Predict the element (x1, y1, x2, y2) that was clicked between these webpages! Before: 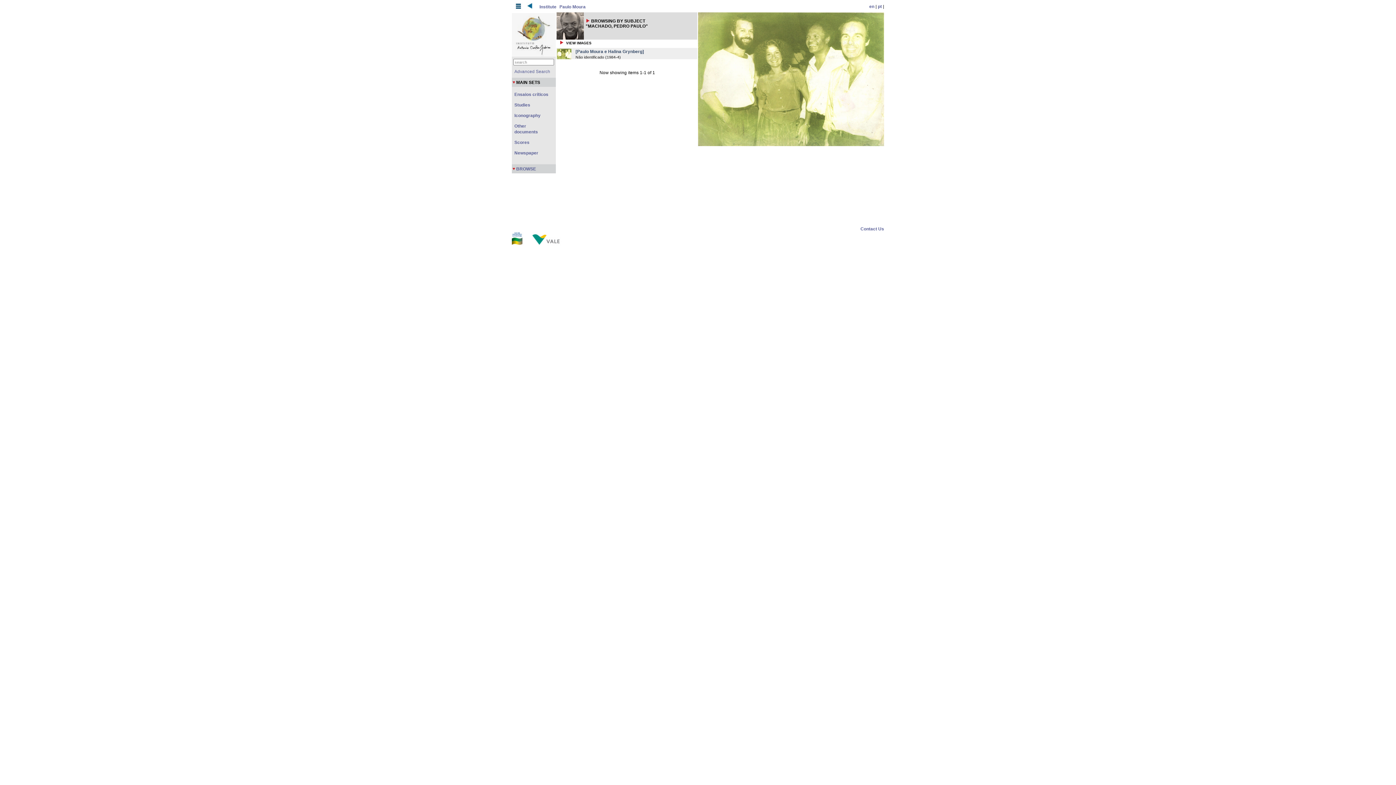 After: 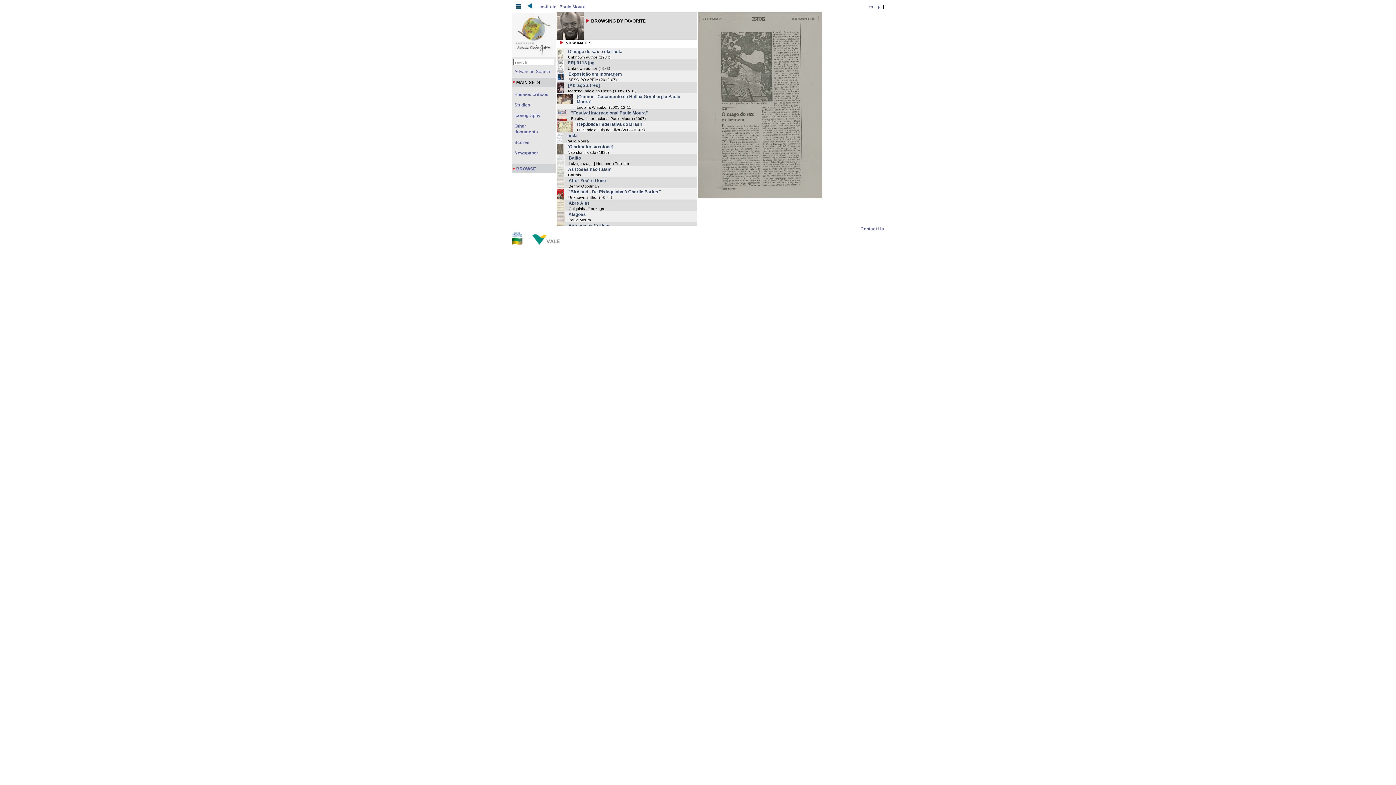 Action: label: en bbox: (869, 4, 874, 9)